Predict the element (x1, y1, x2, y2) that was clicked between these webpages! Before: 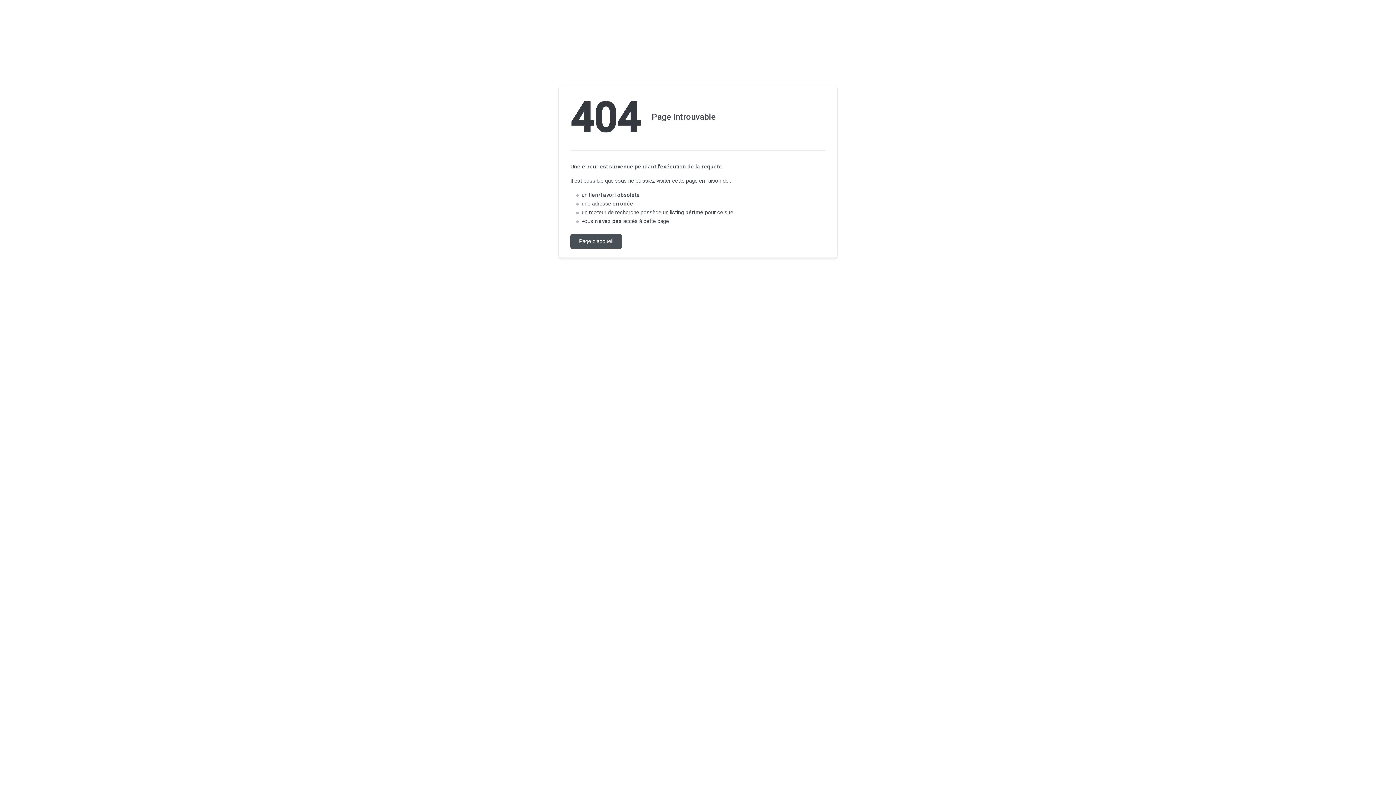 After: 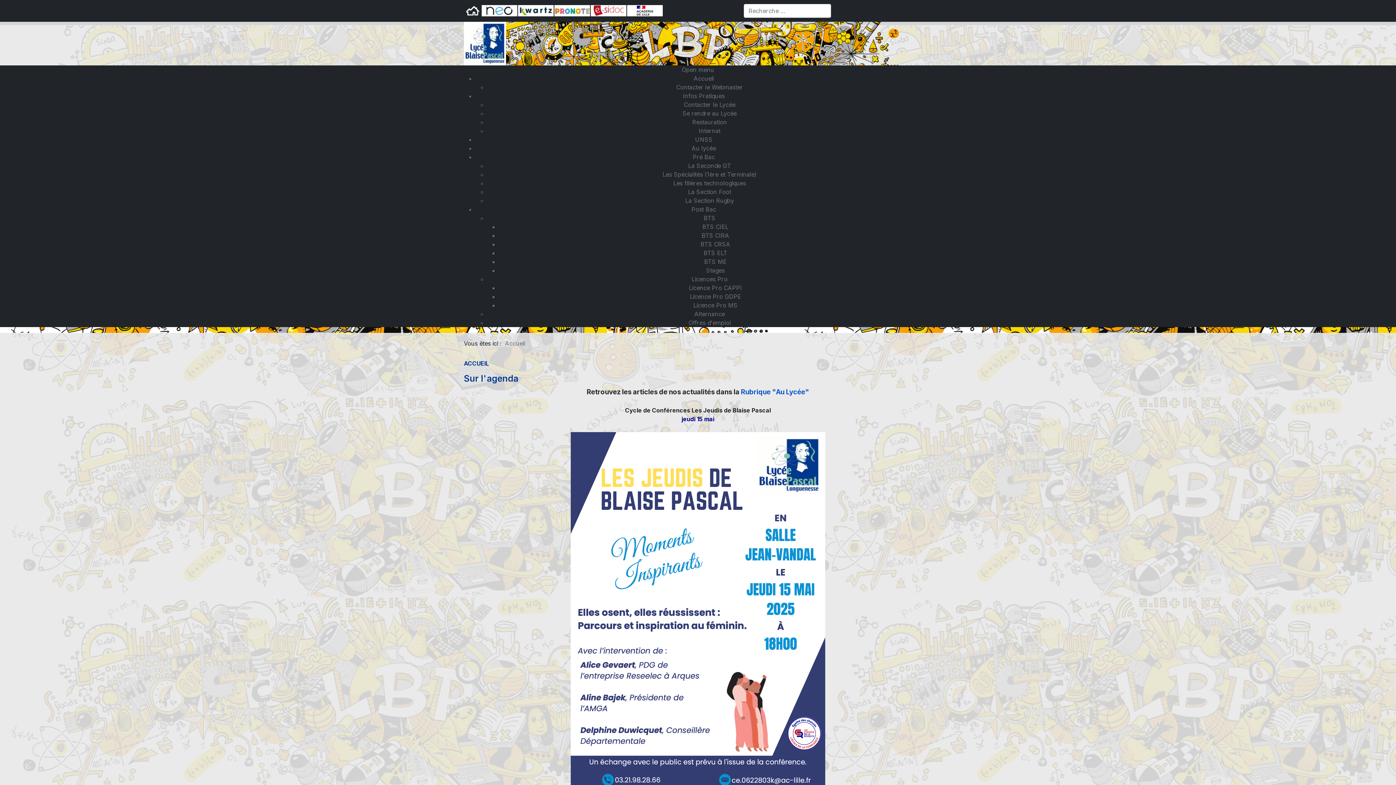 Action: label: Page d'accueil bbox: (570, 234, 622, 248)